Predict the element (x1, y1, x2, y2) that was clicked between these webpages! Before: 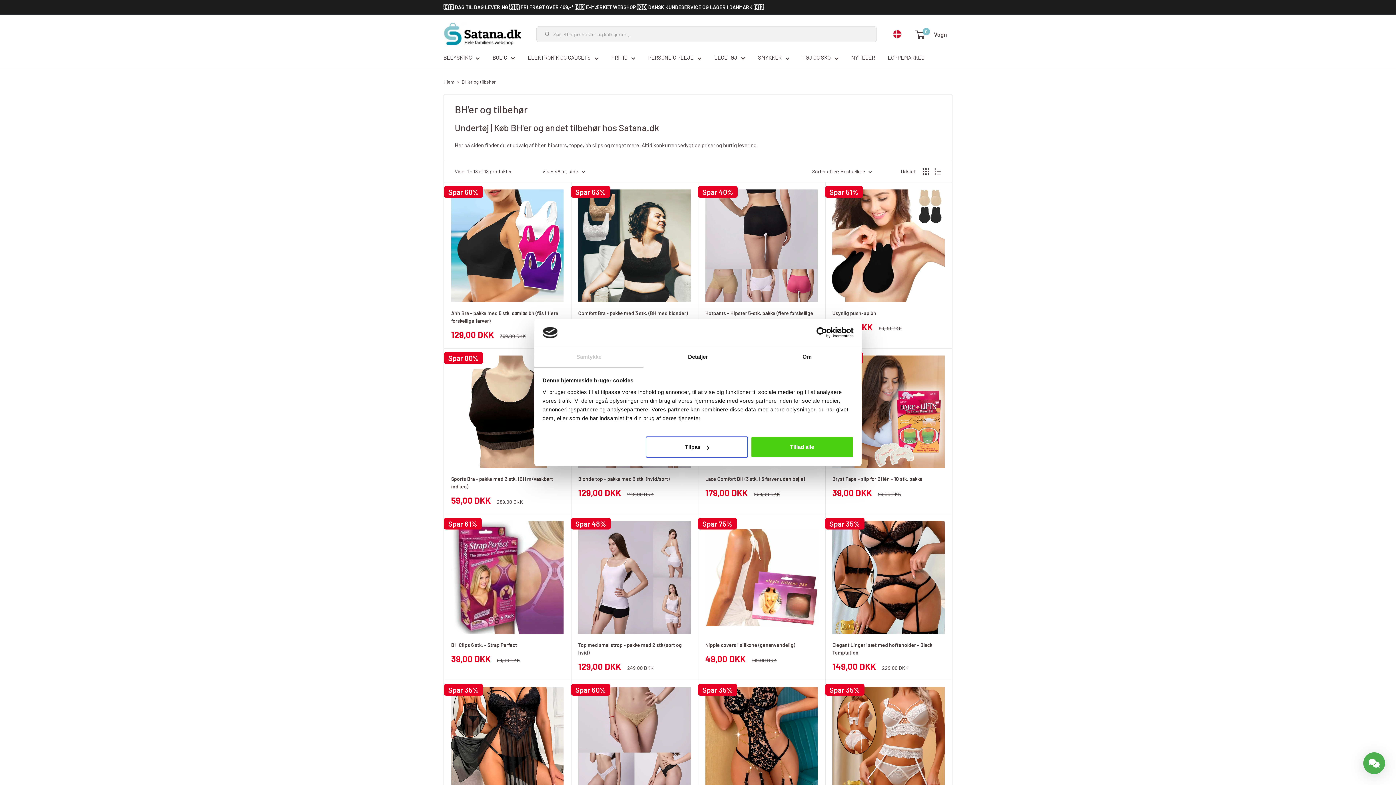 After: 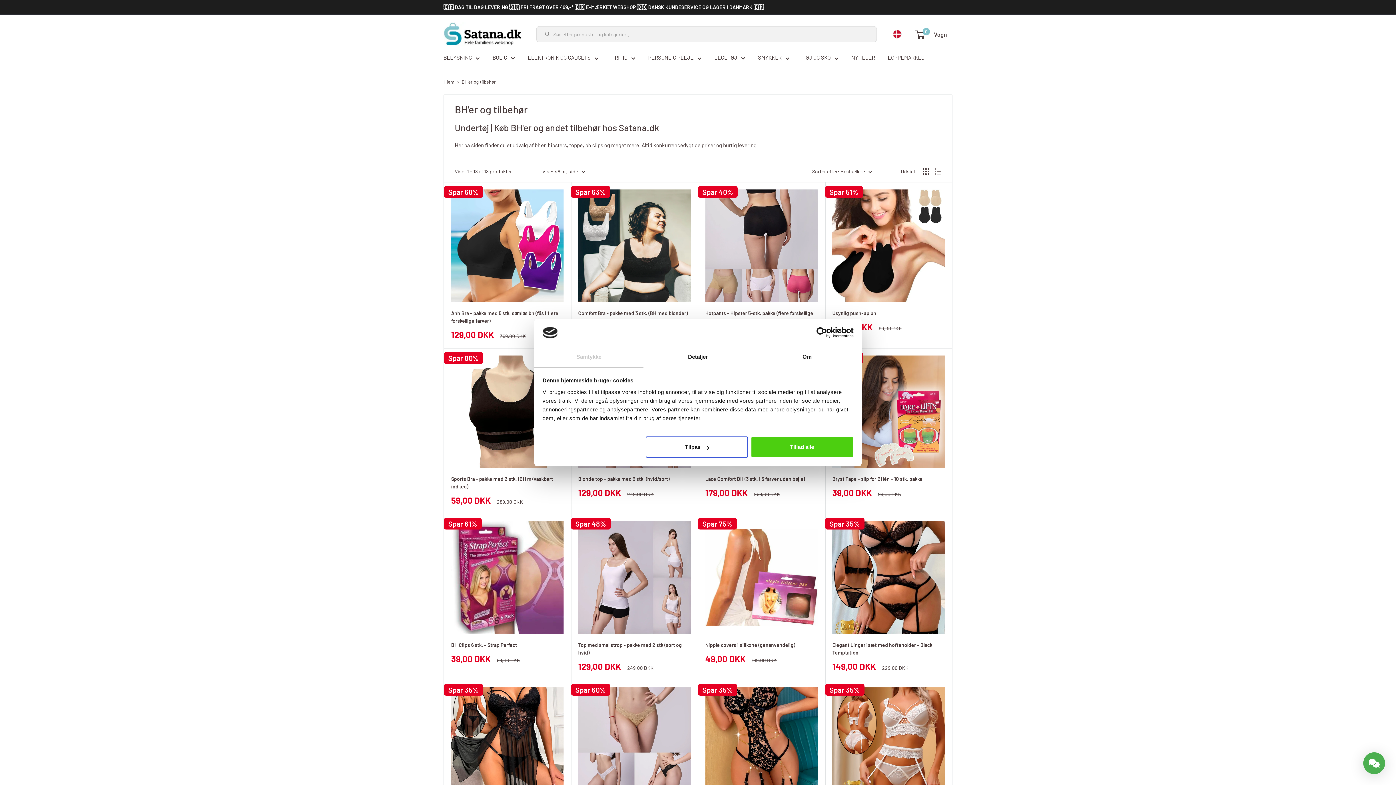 Action: bbox: (461, 79, 496, 84) label: BH'er og tilbehør